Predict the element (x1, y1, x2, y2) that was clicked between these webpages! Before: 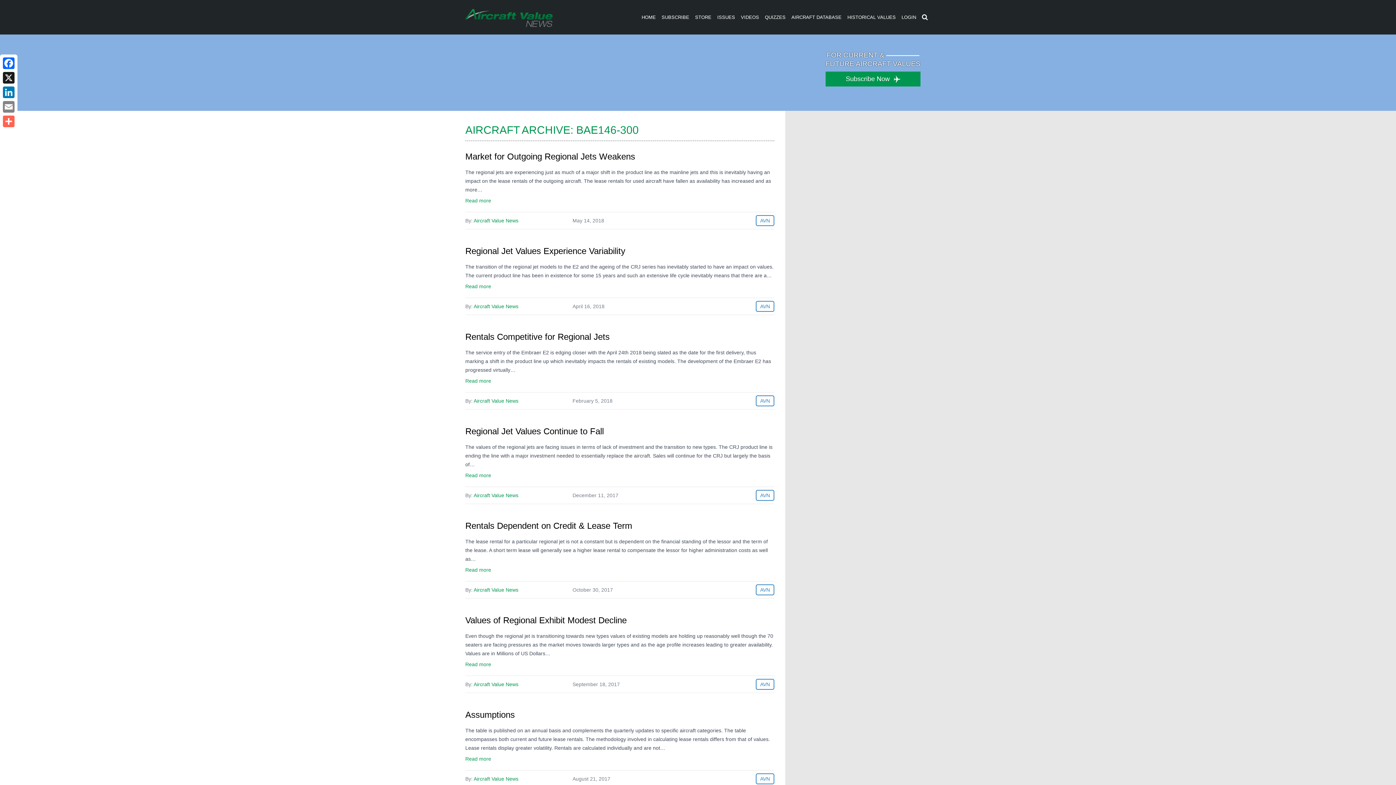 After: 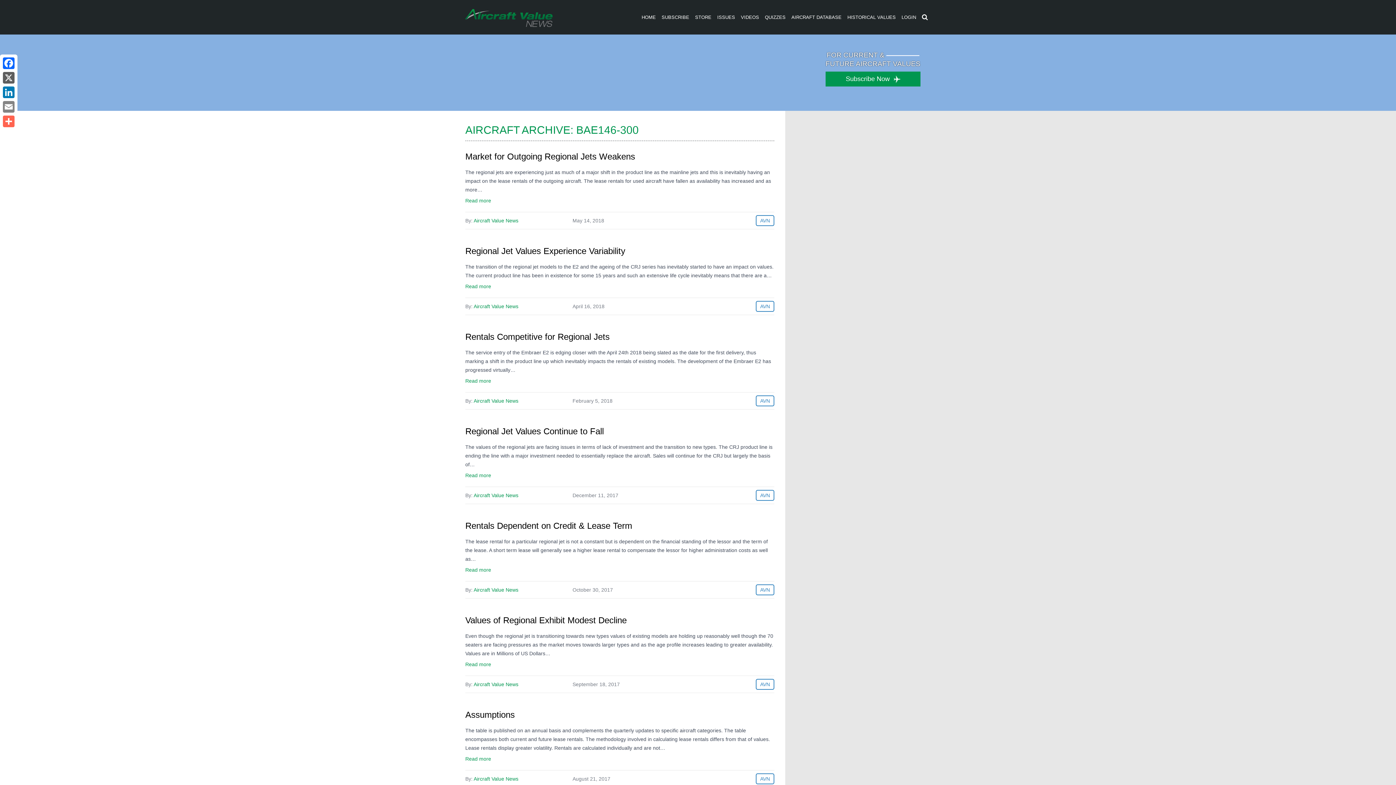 Action: bbox: (1, 70, 16, 85) label: X